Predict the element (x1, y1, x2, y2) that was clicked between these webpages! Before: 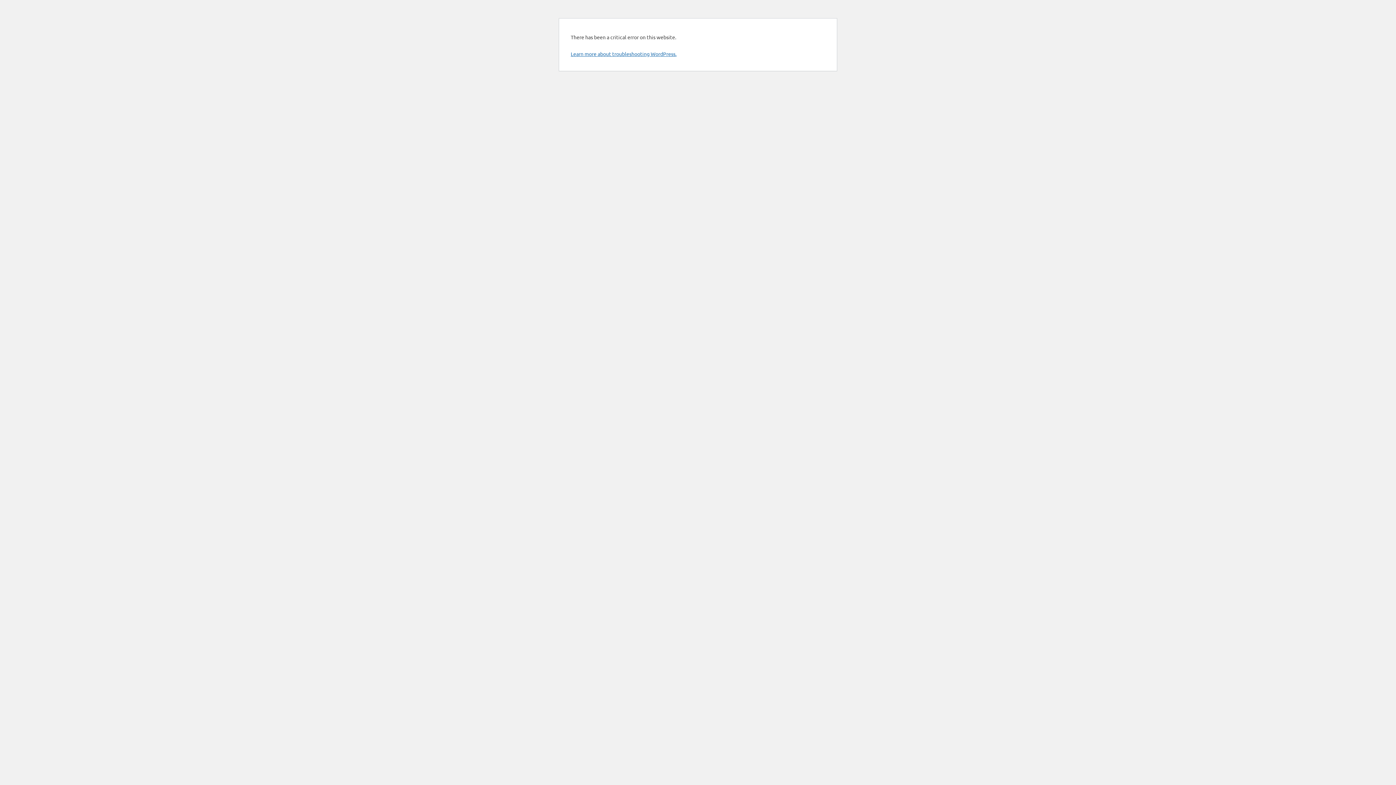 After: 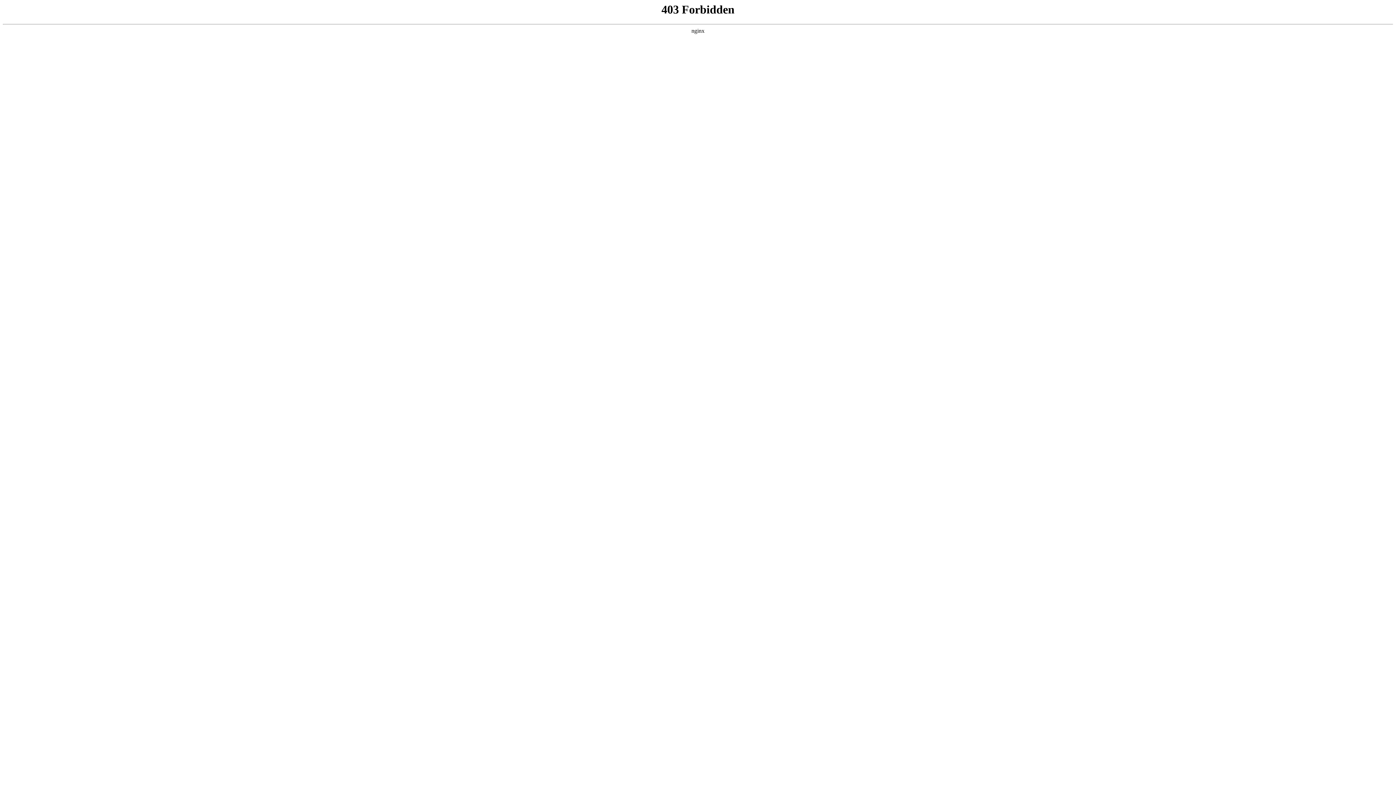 Action: label: Learn more about troubleshooting WordPress. bbox: (570, 50, 676, 57)